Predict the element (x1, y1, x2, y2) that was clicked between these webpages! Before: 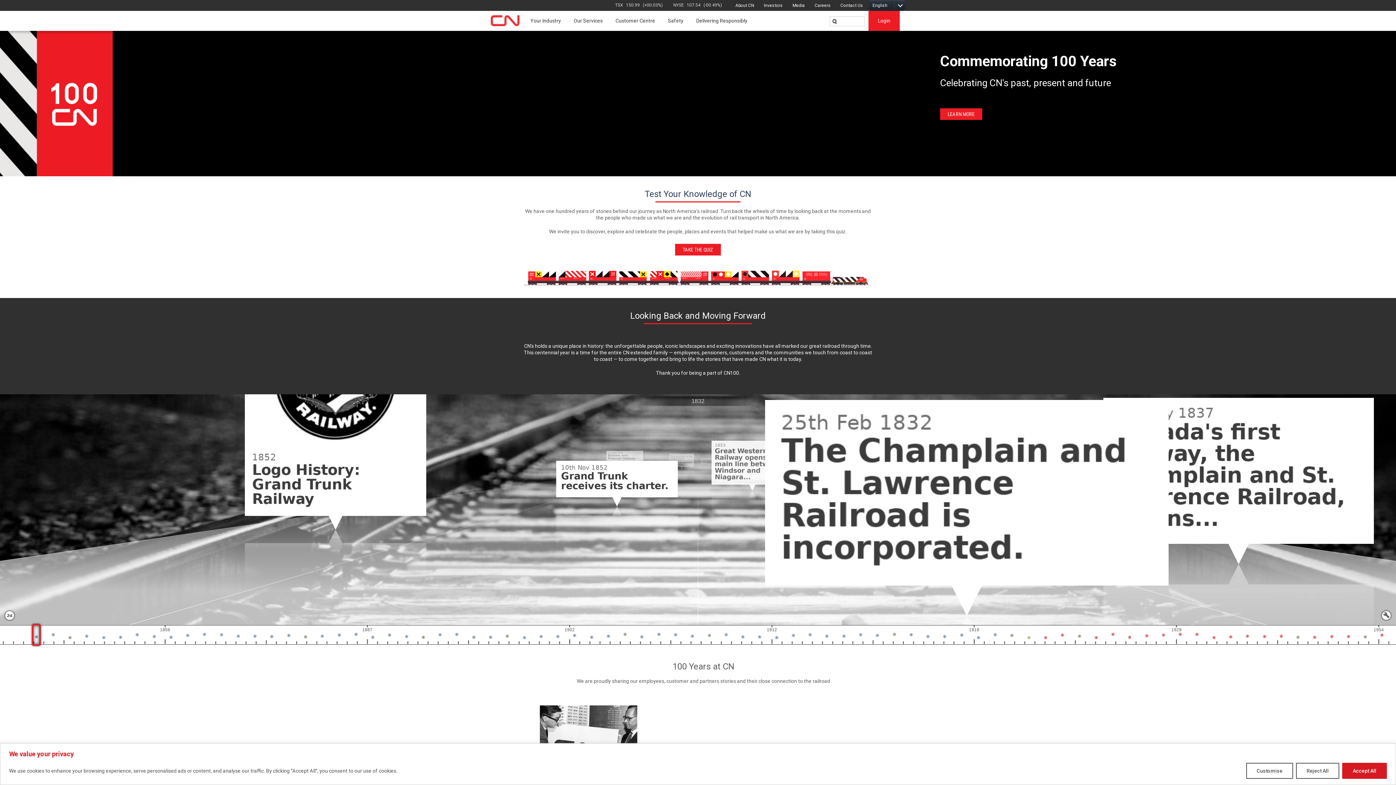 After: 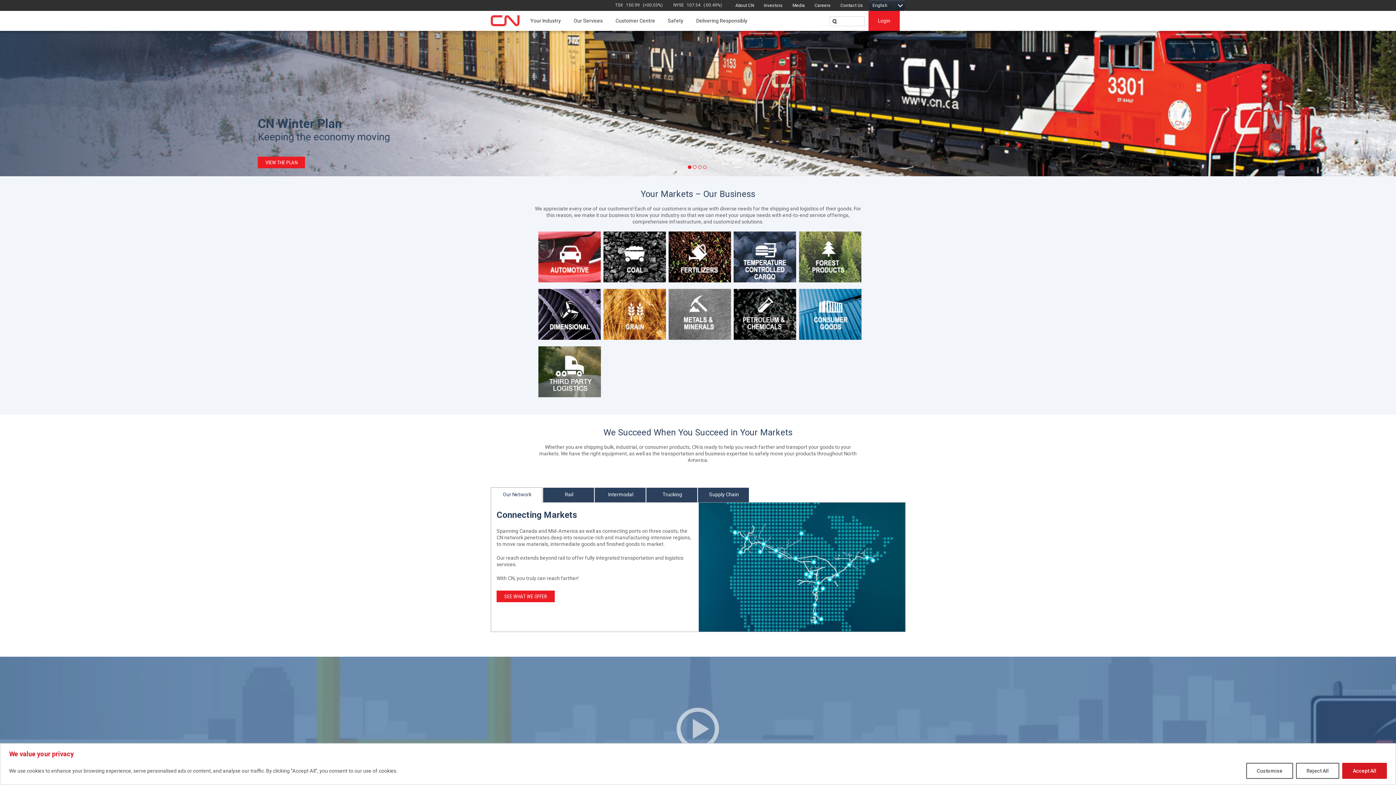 Action: label: Your Industry bbox: (526, 10, 564, 30)